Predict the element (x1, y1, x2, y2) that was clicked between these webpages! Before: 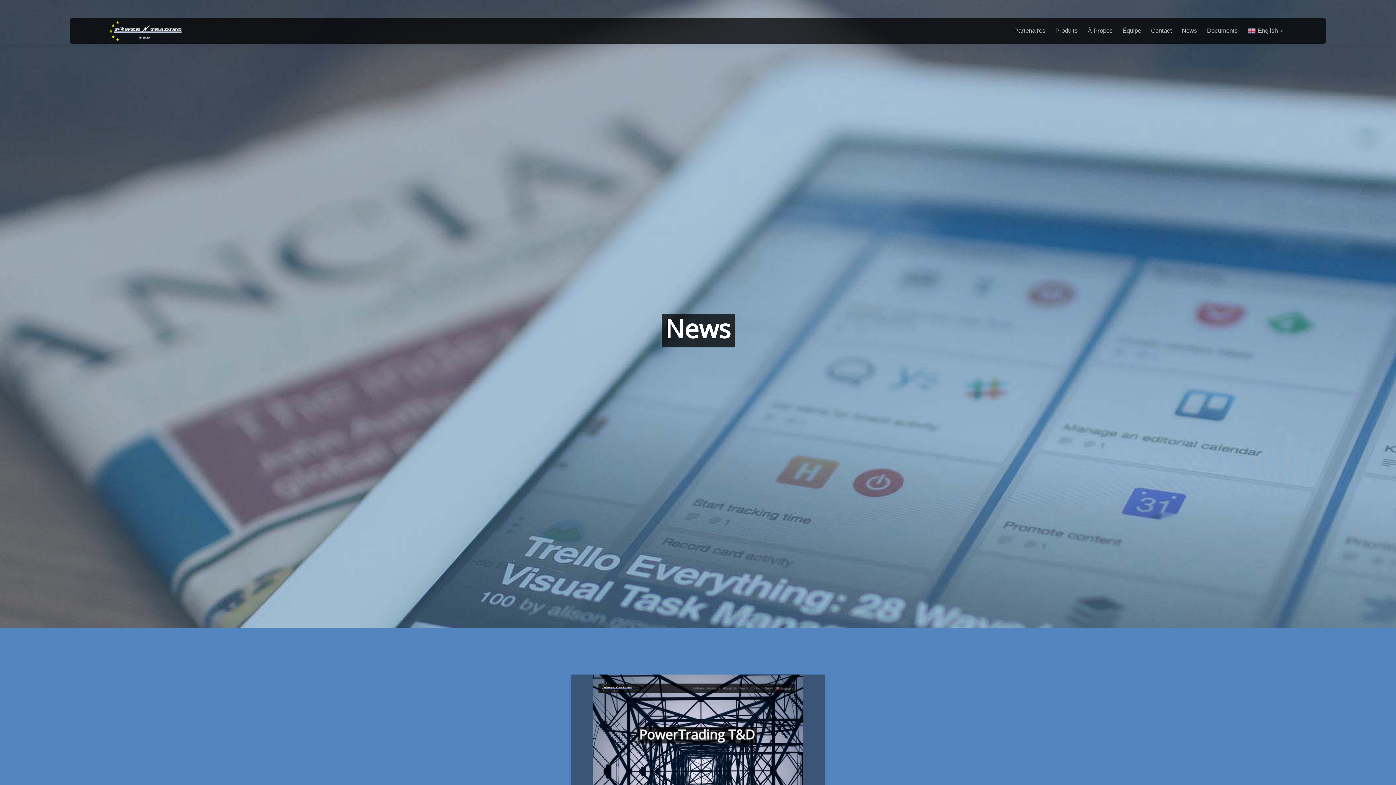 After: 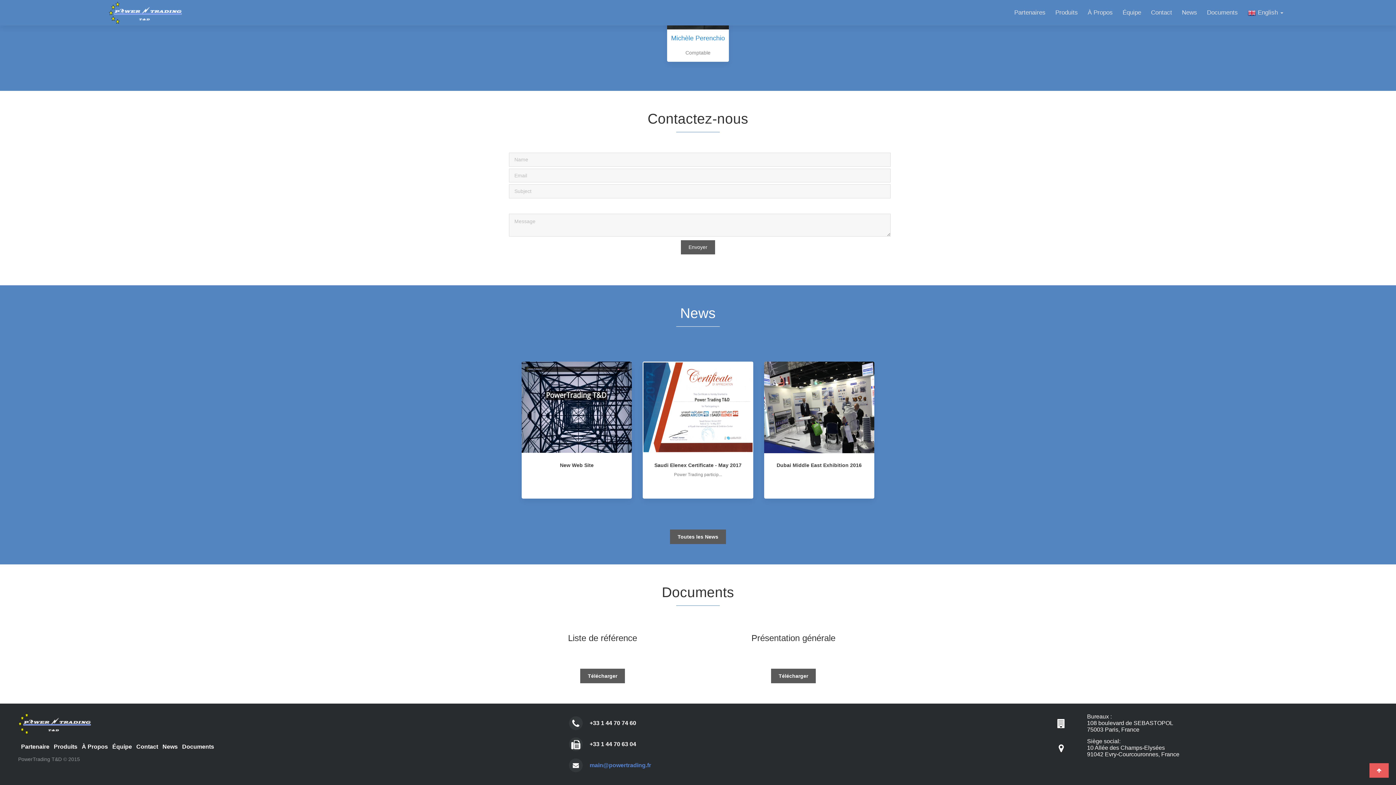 Action: label: Documents bbox: (1203, 20, 1241, 41)